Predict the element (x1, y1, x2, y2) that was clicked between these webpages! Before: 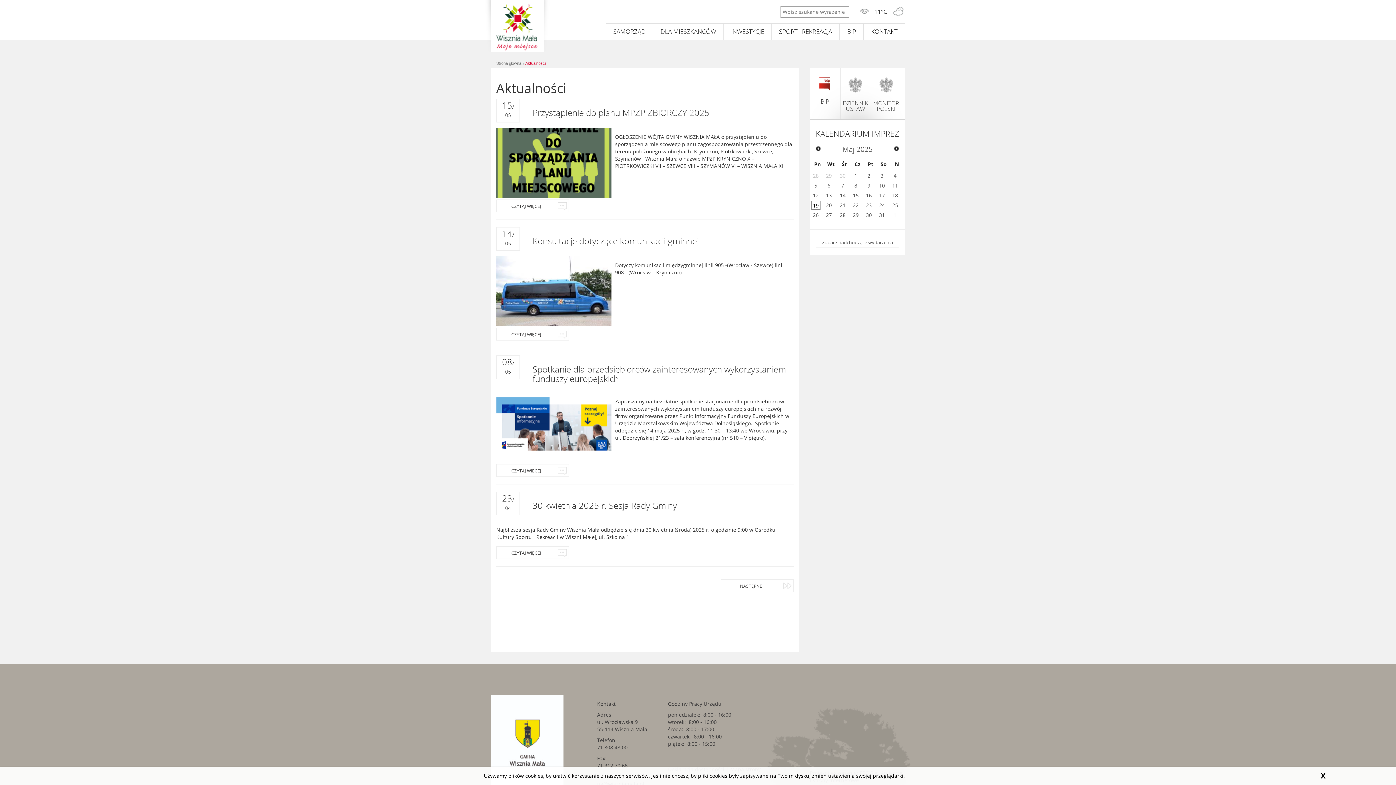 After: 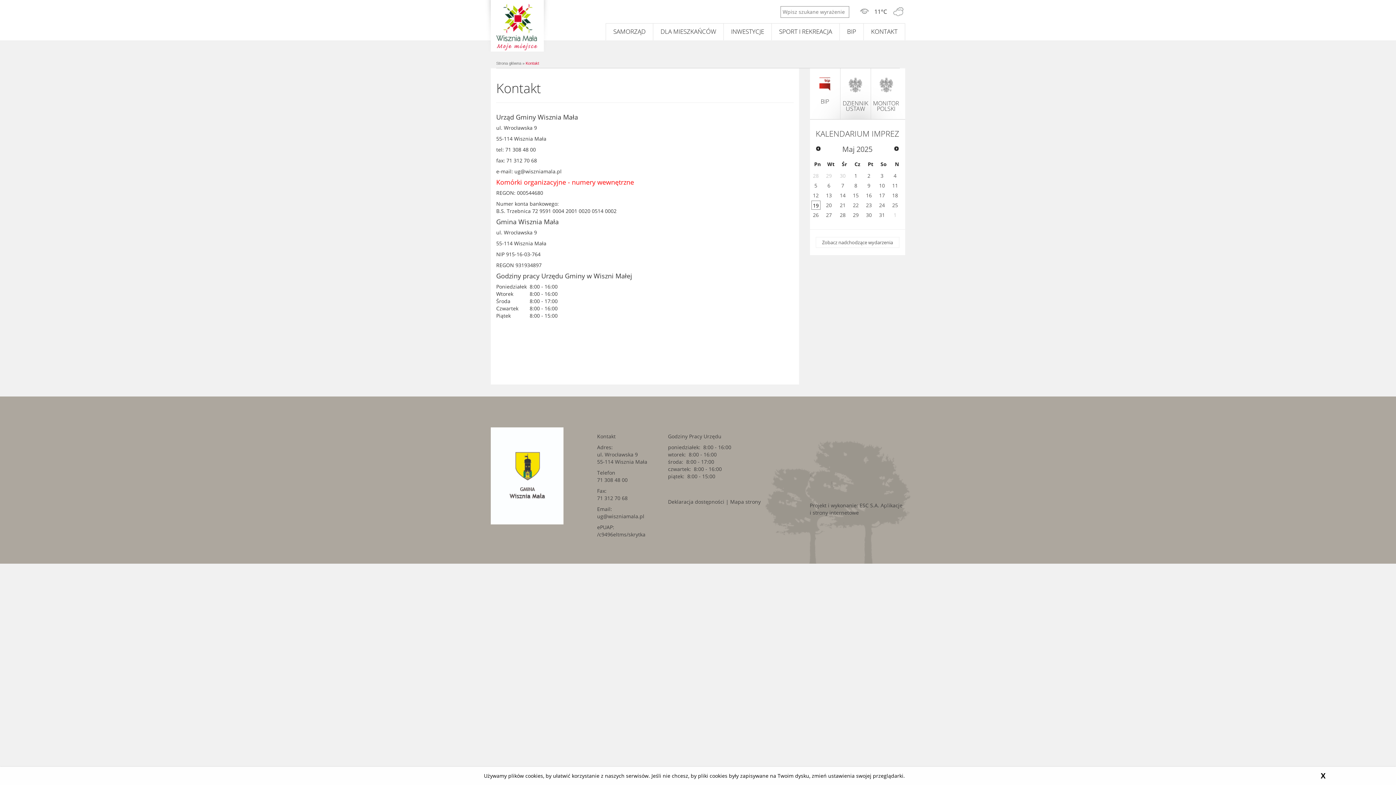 Action: bbox: (864, 27, 905, 35) label: KONTAKT